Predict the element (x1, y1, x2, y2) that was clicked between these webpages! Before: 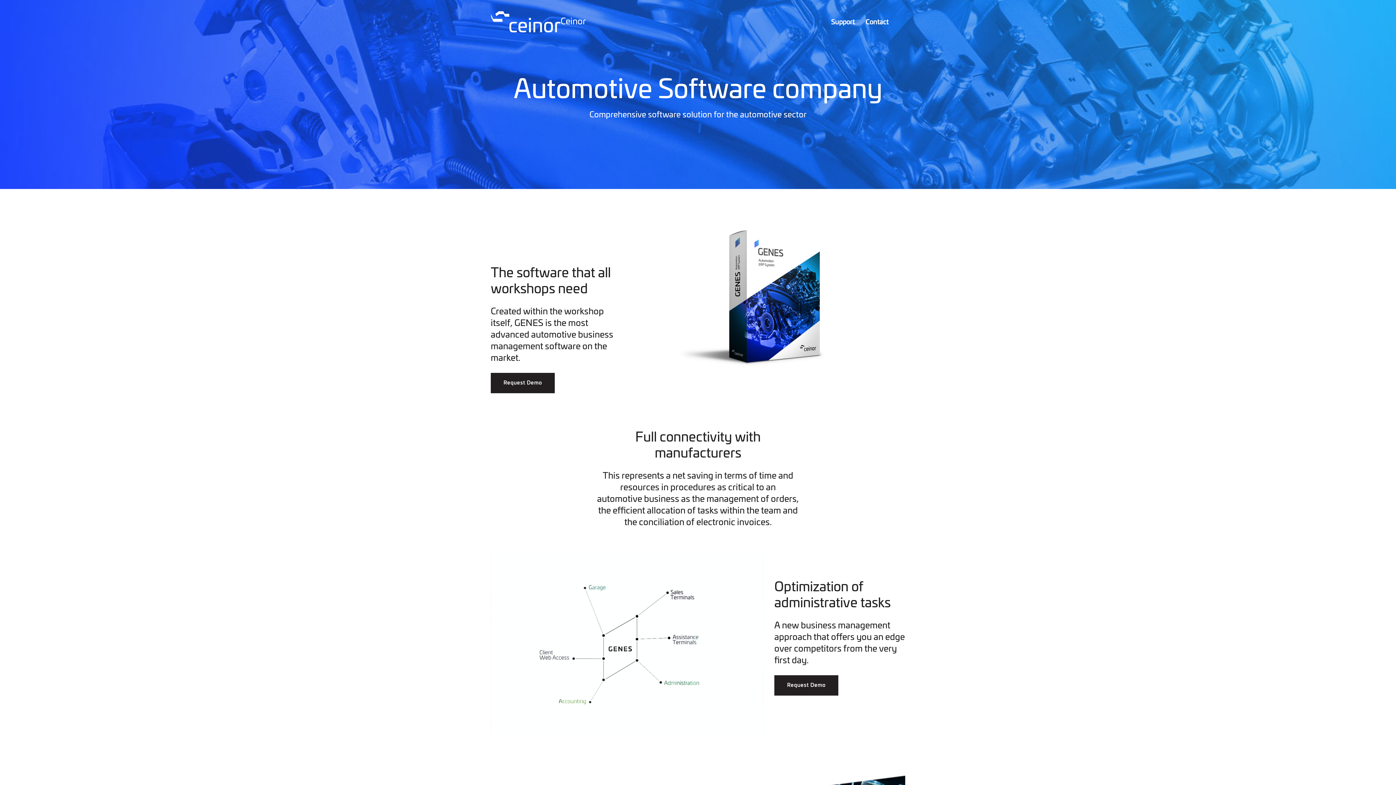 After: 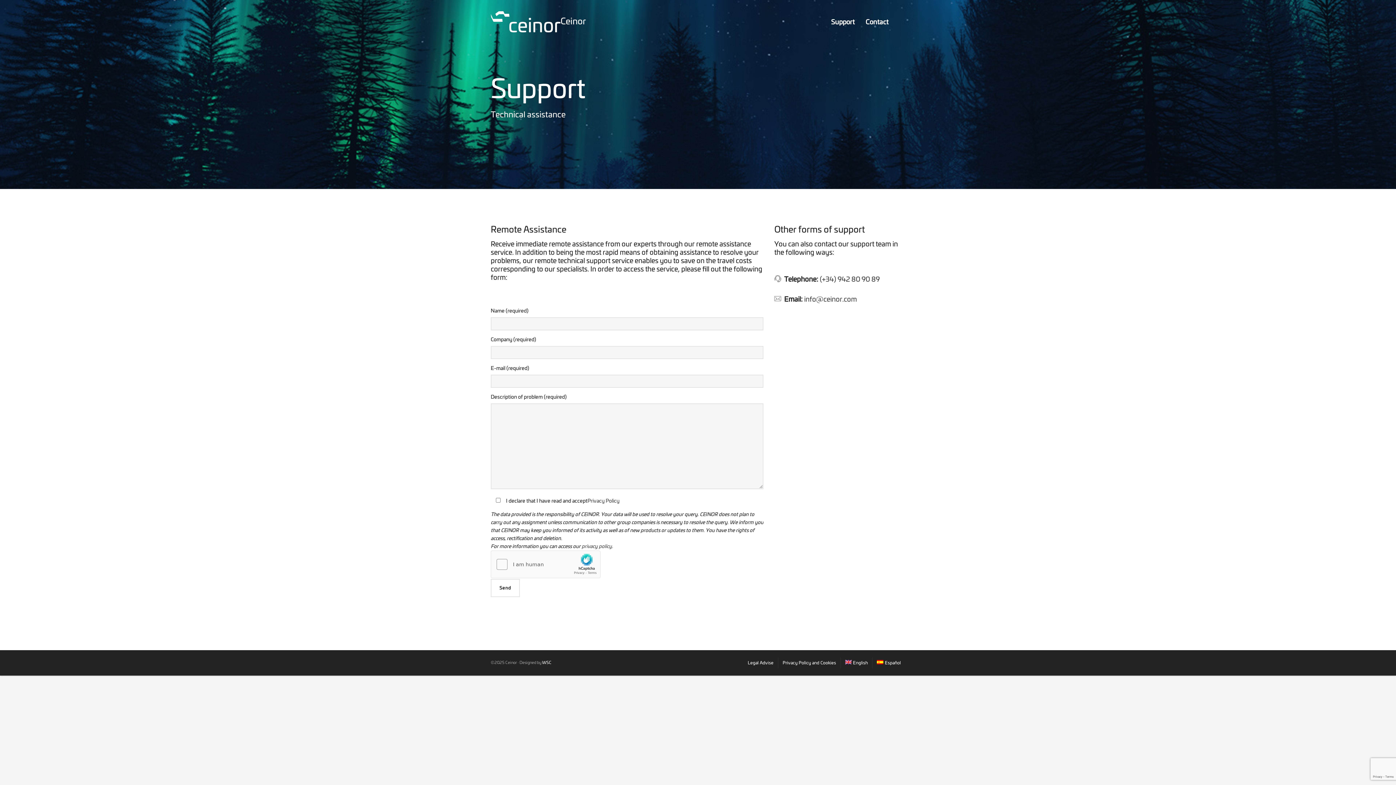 Action: label: Support bbox: (825, 0, 860, 44)